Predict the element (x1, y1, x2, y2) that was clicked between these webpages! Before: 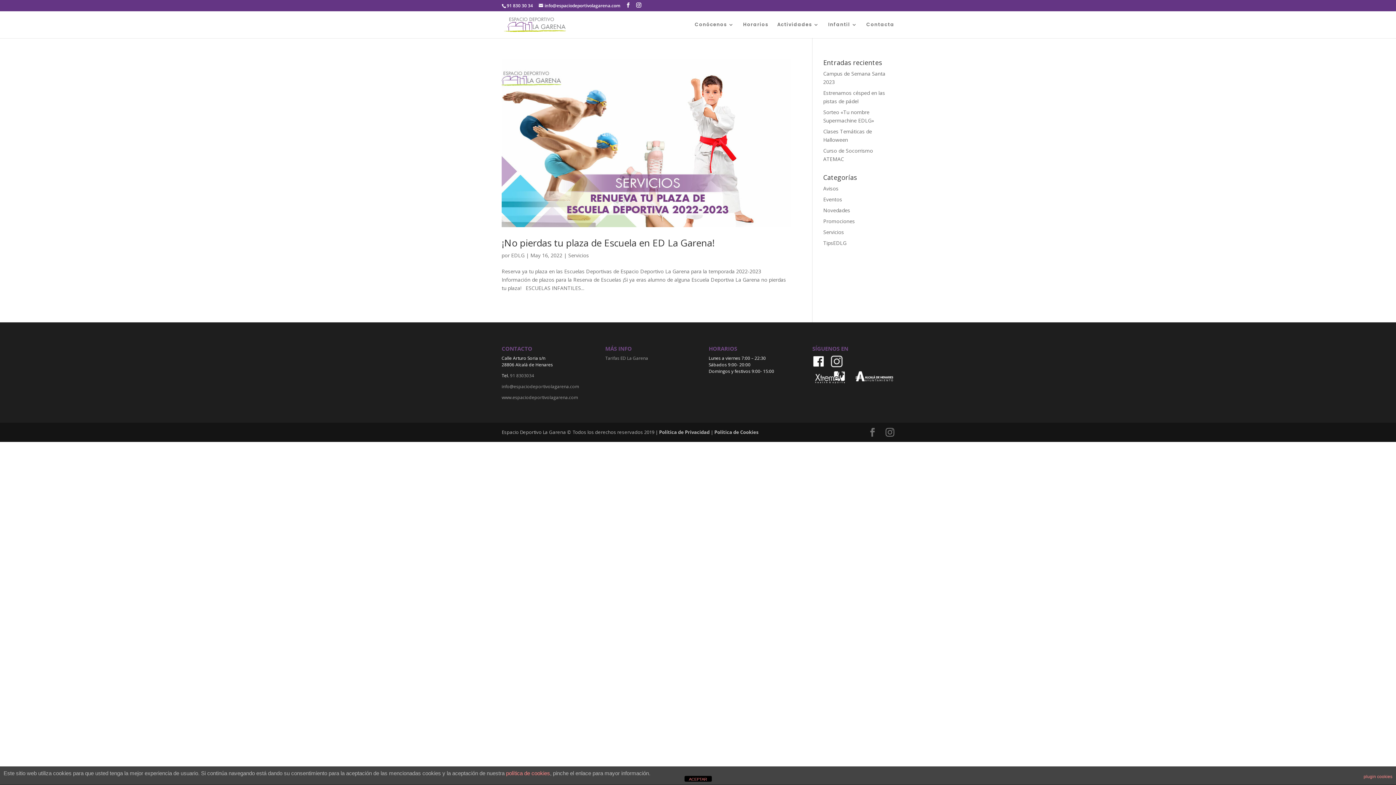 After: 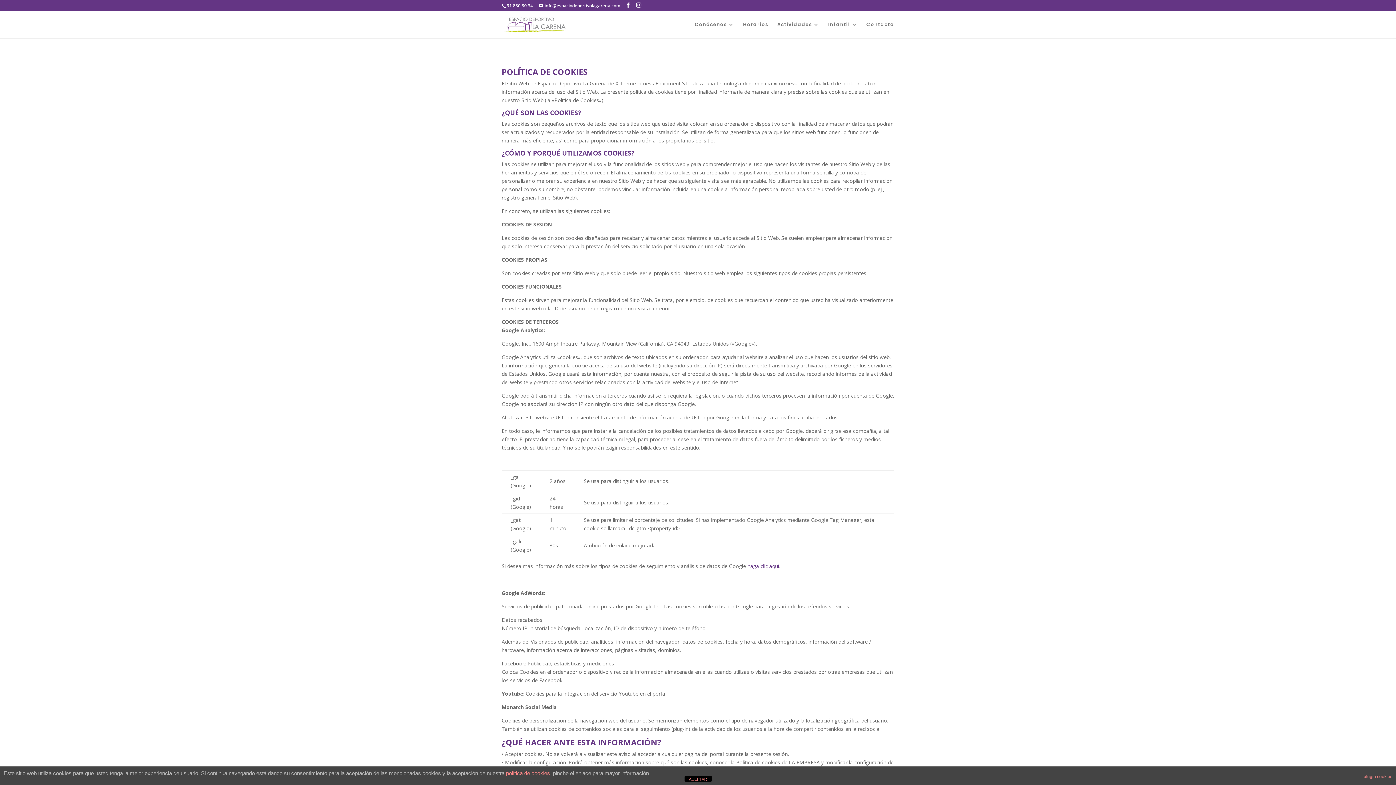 Action: label: política de cookies bbox: (506, 770, 550, 776)